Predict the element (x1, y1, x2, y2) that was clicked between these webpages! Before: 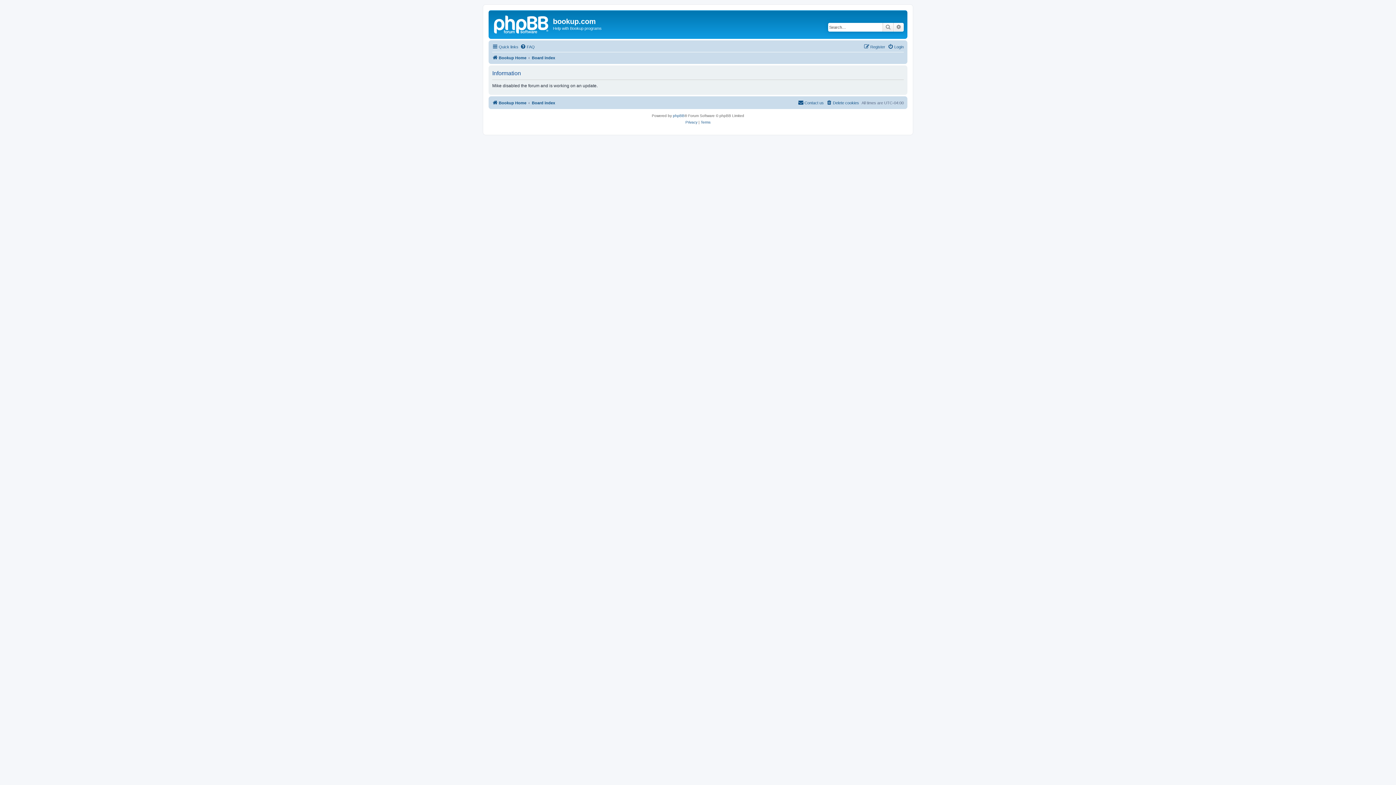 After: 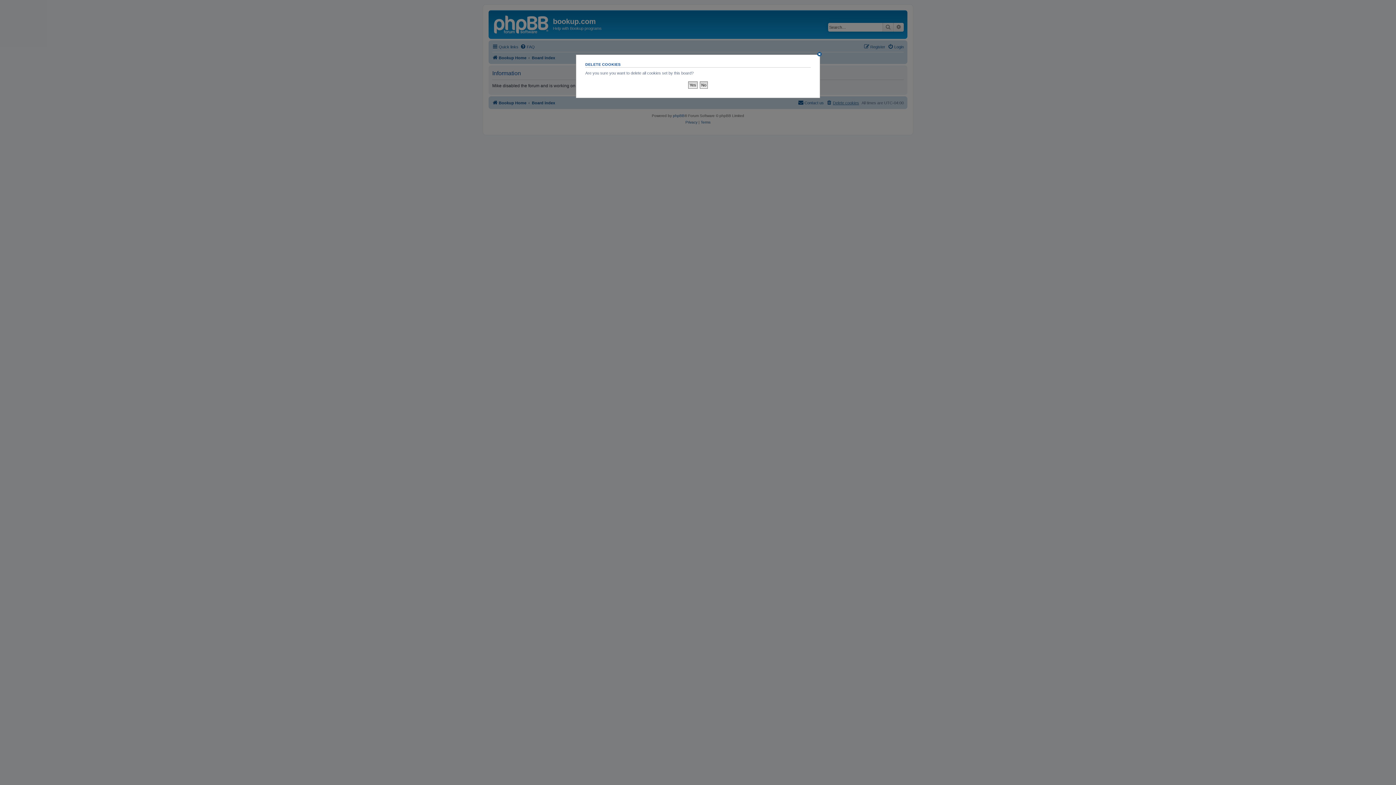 Action: bbox: (826, 98, 859, 107) label: Delete cookies